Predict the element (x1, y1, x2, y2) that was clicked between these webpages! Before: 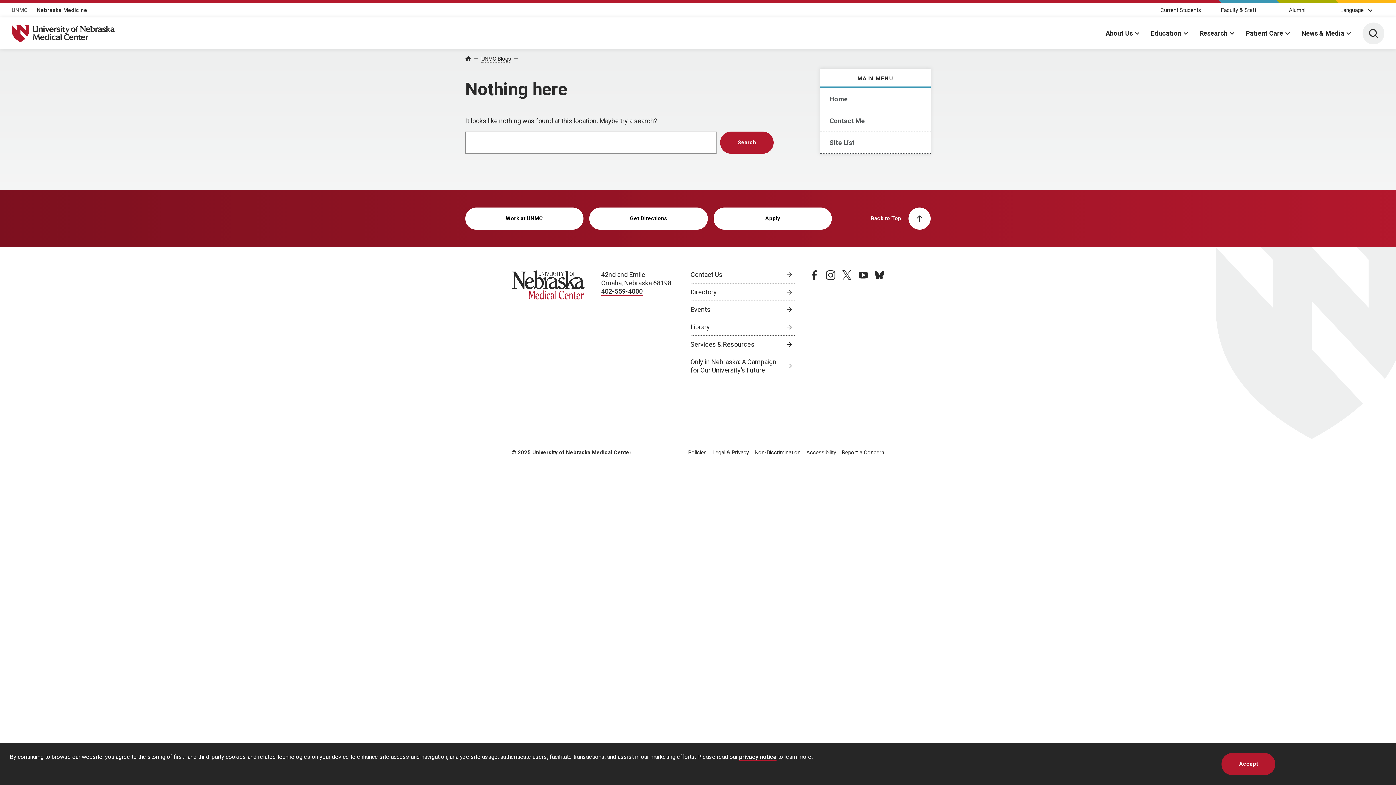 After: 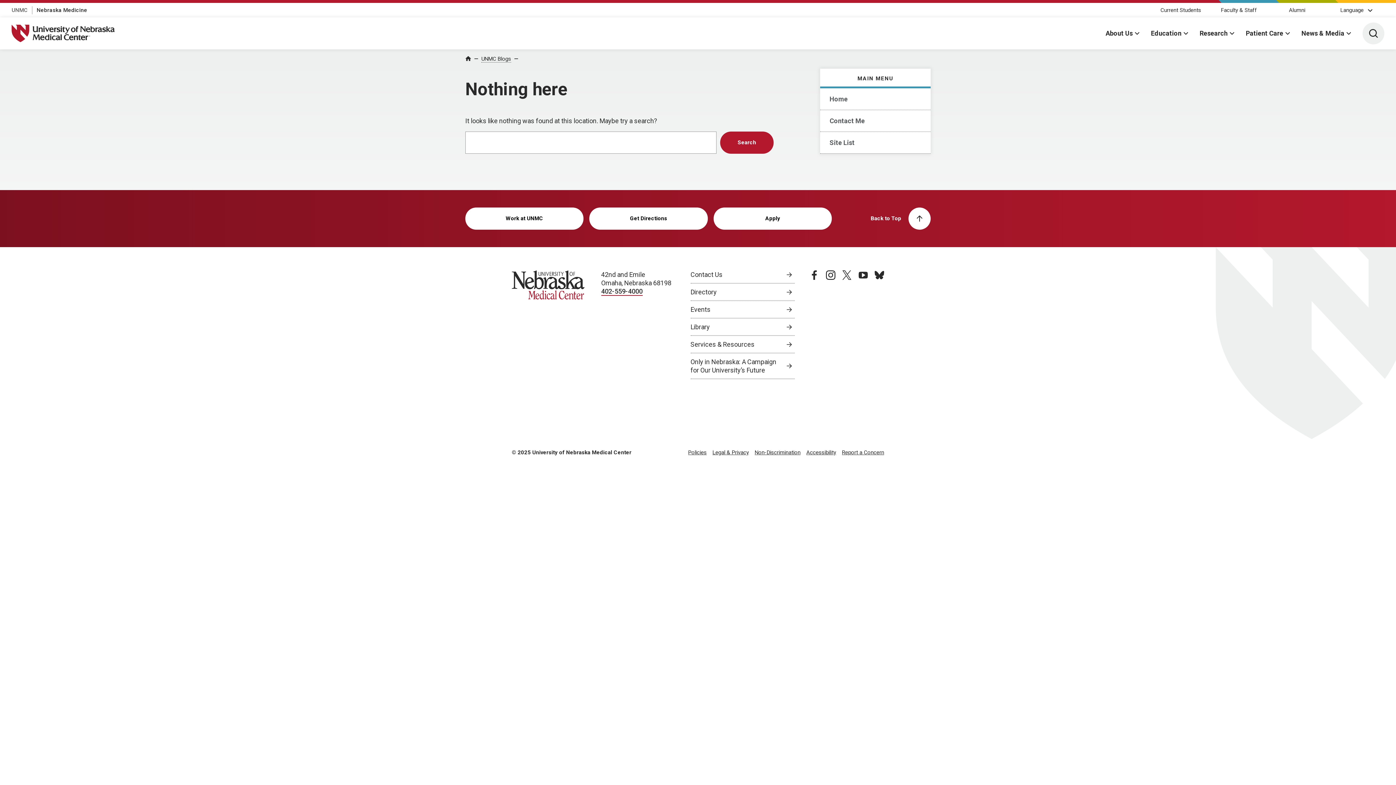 Action: label: Accept bbox: (1221, 753, 1275, 775)